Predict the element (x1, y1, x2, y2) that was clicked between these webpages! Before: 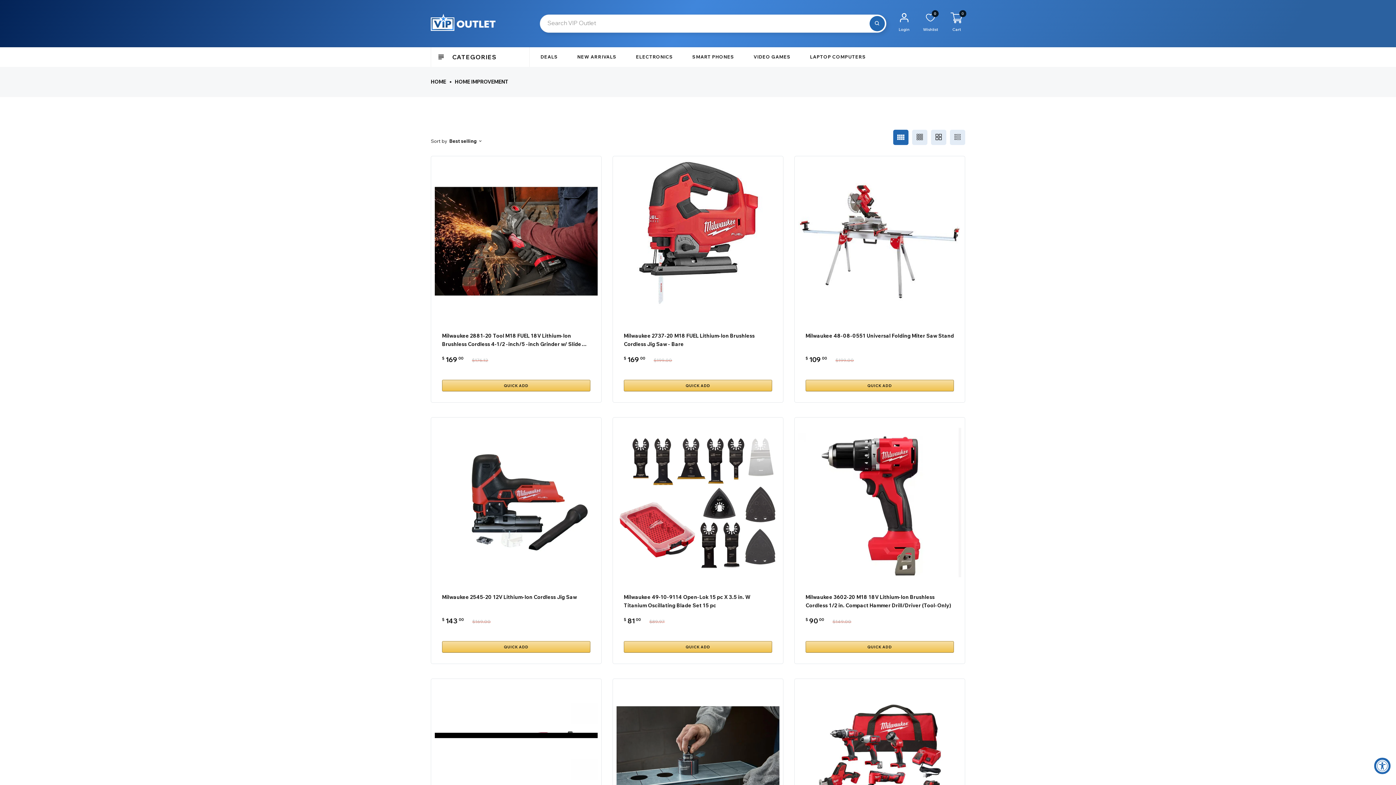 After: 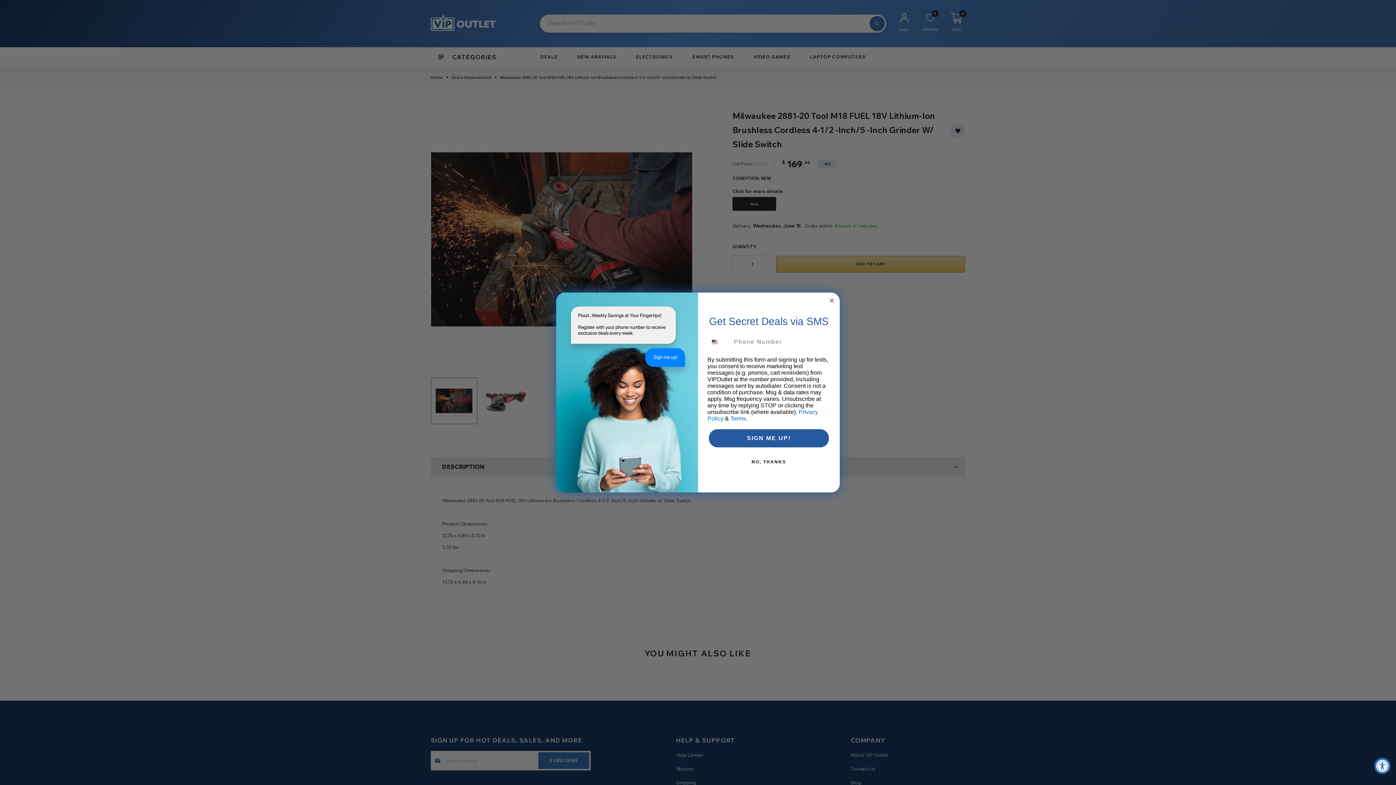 Action: label: Milwaukee 2881-20 Tool M18 FUEL 18V Lithium-Ion Brushless Cordless 4-1/2 -inch/5 -inch Grinder w/ Slide Switch bbox: (442, 331, 590, 349)